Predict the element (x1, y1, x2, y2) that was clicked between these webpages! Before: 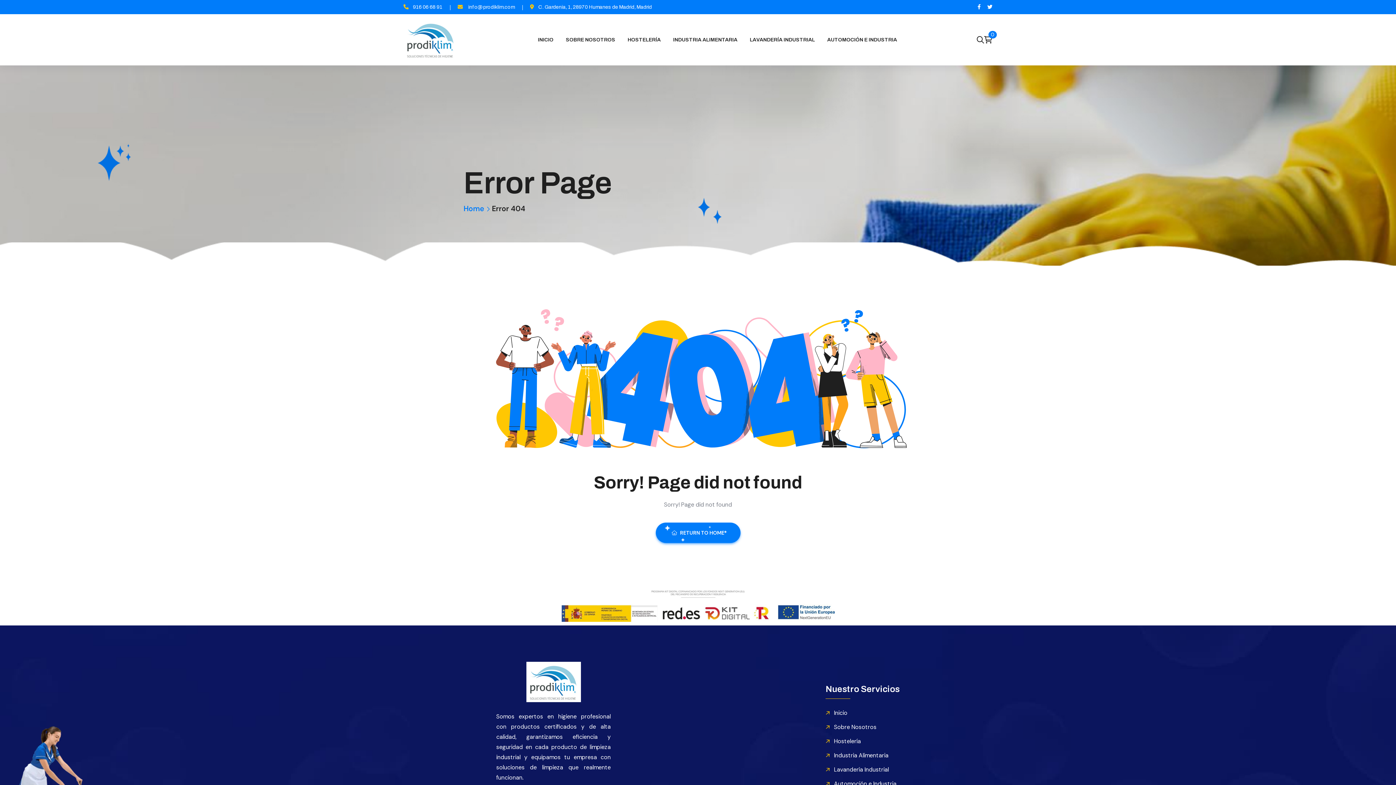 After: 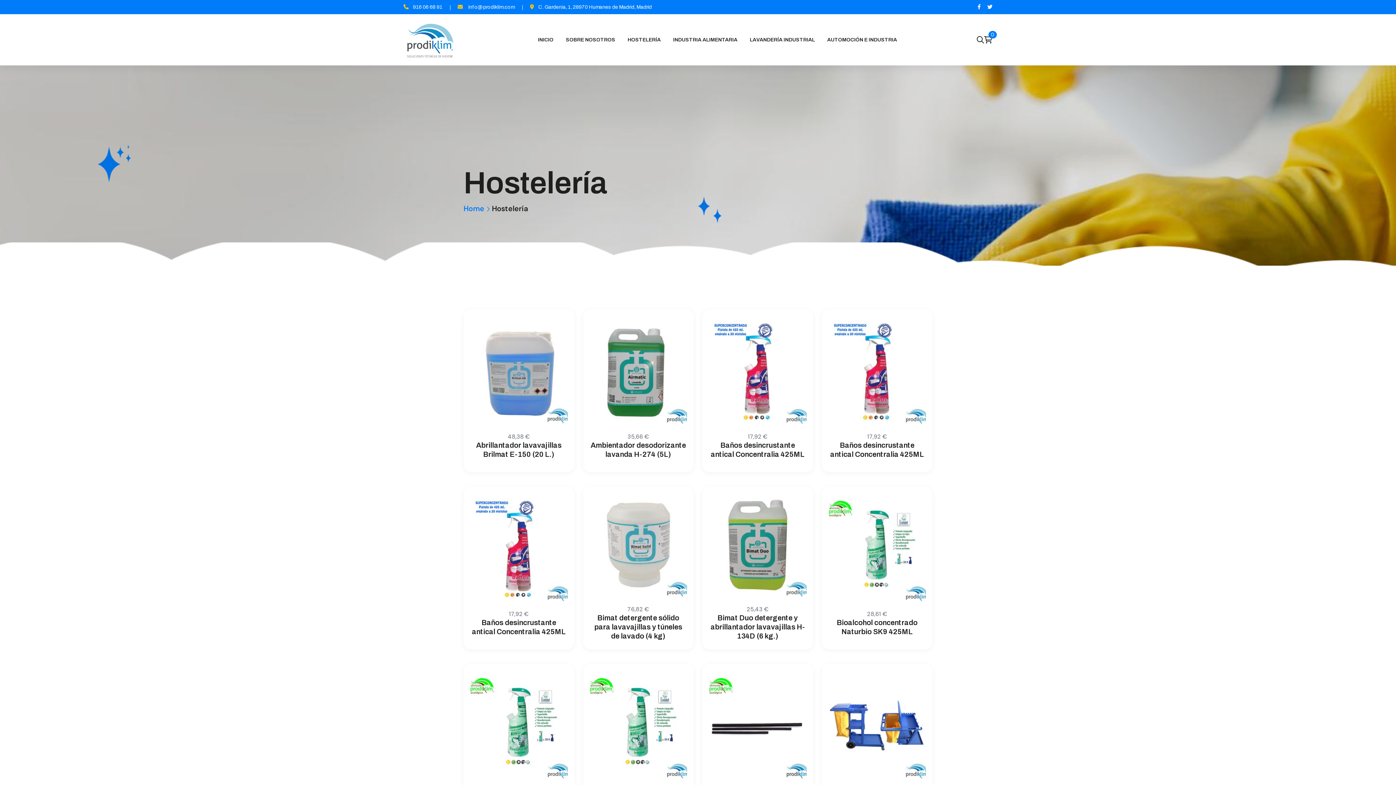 Action: bbox: (834, 737, 861, 745) label: Hostelería